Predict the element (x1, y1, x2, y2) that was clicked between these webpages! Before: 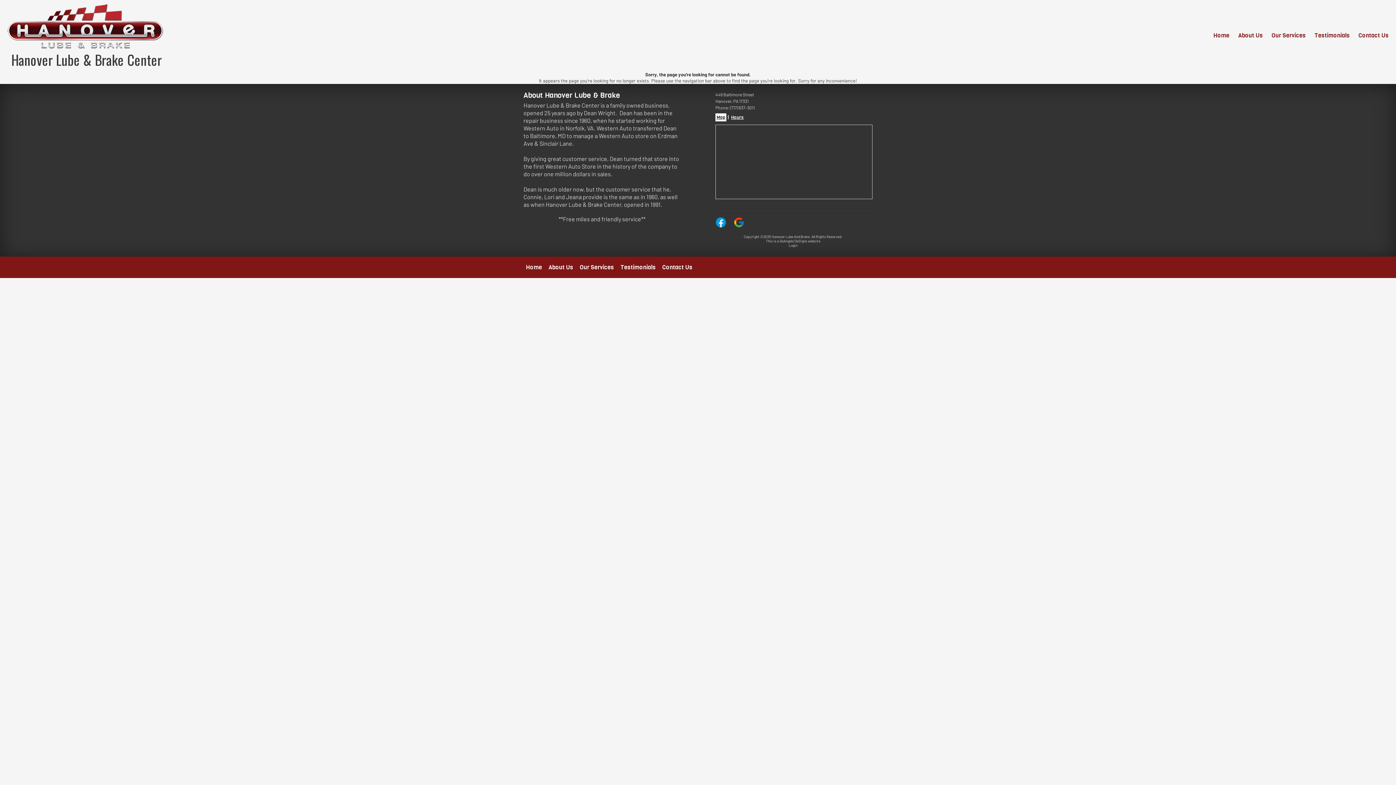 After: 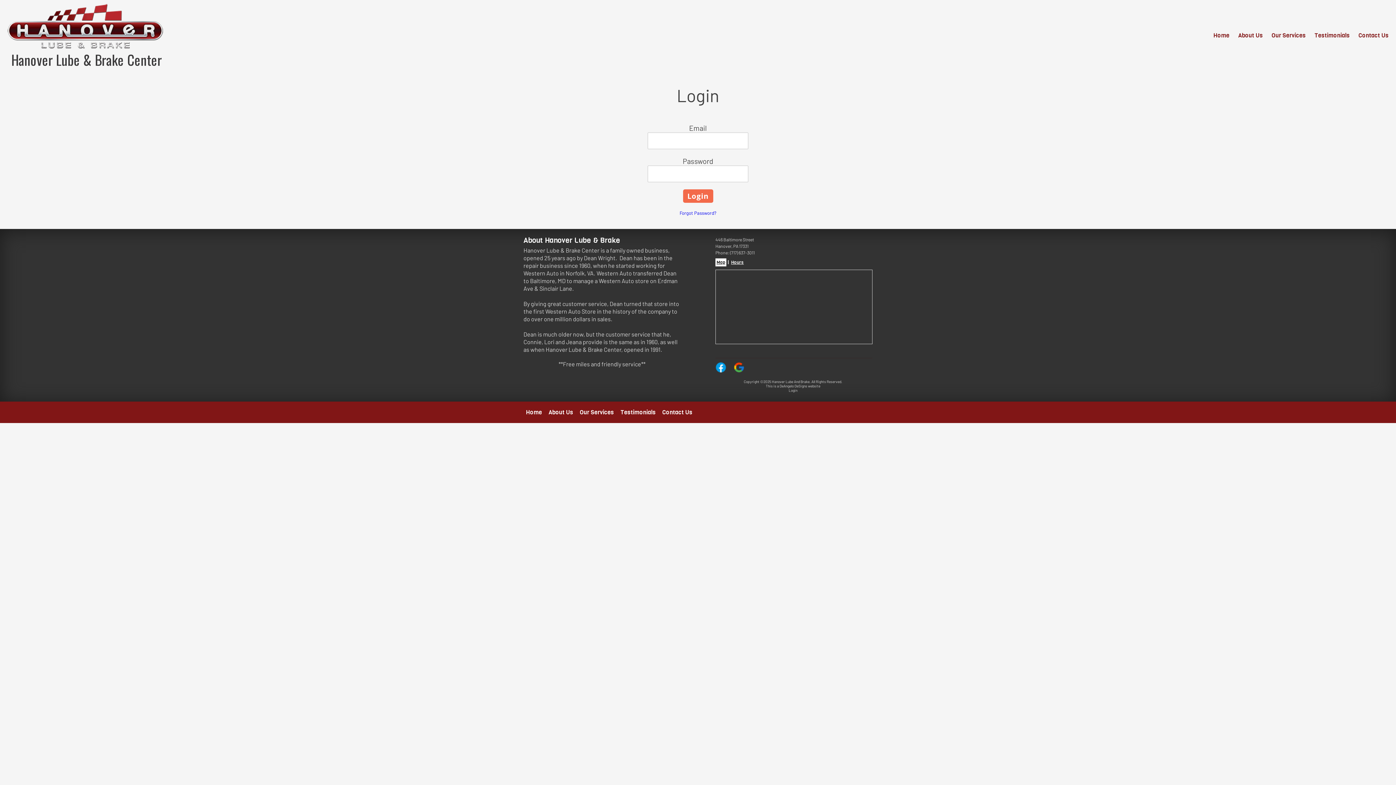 Action: bbox: (788, 243, 797, 247) label: Login